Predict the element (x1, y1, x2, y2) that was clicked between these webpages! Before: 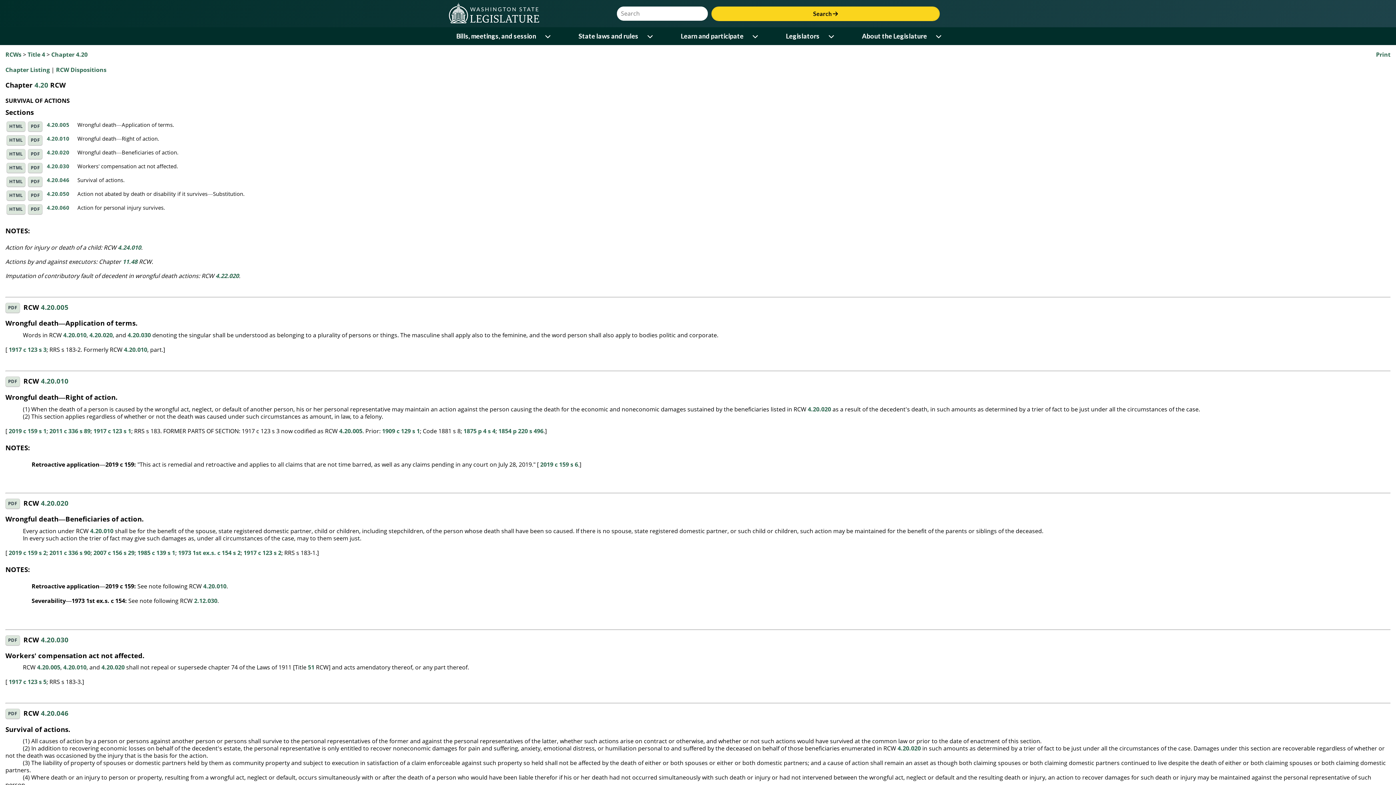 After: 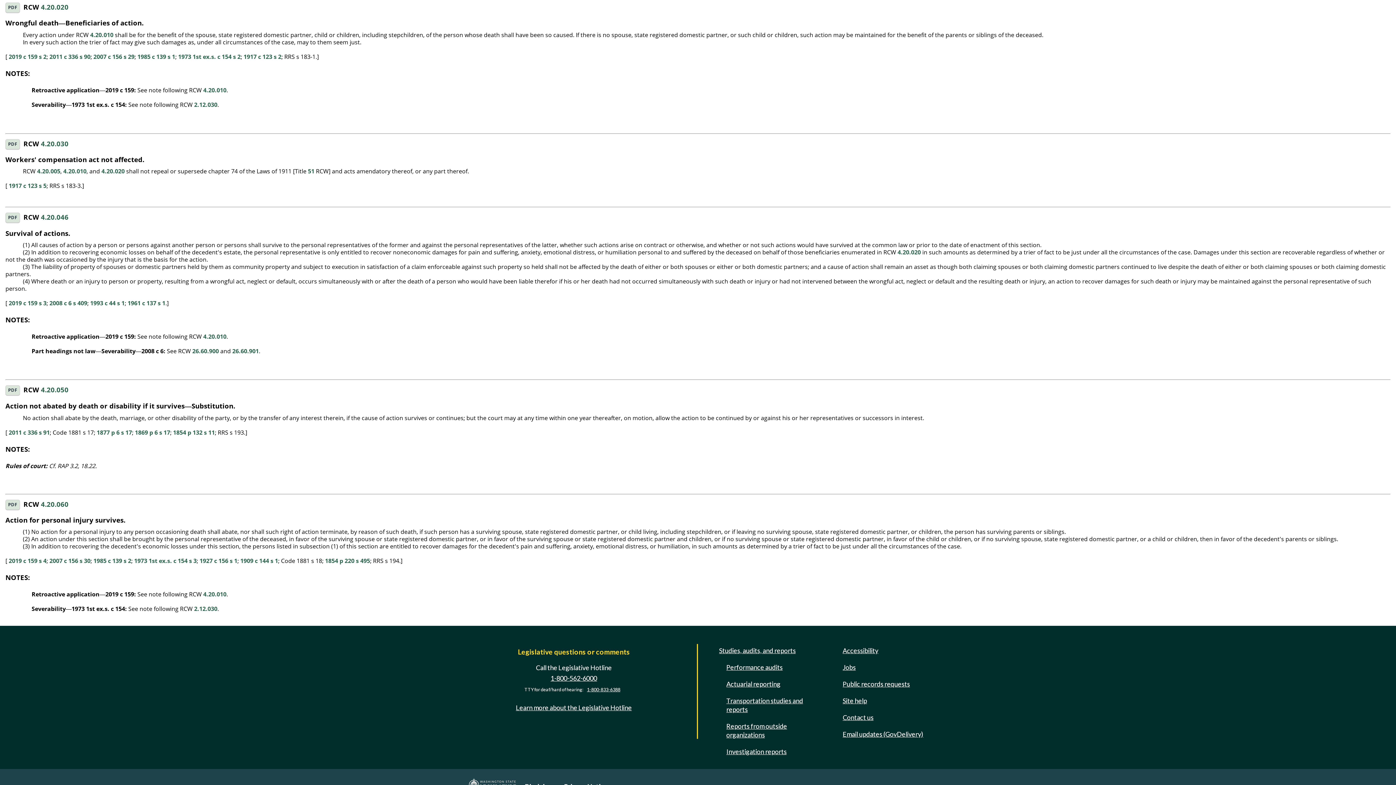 Action: bbox: (46, 148, 69, 156) label: 4.20.020